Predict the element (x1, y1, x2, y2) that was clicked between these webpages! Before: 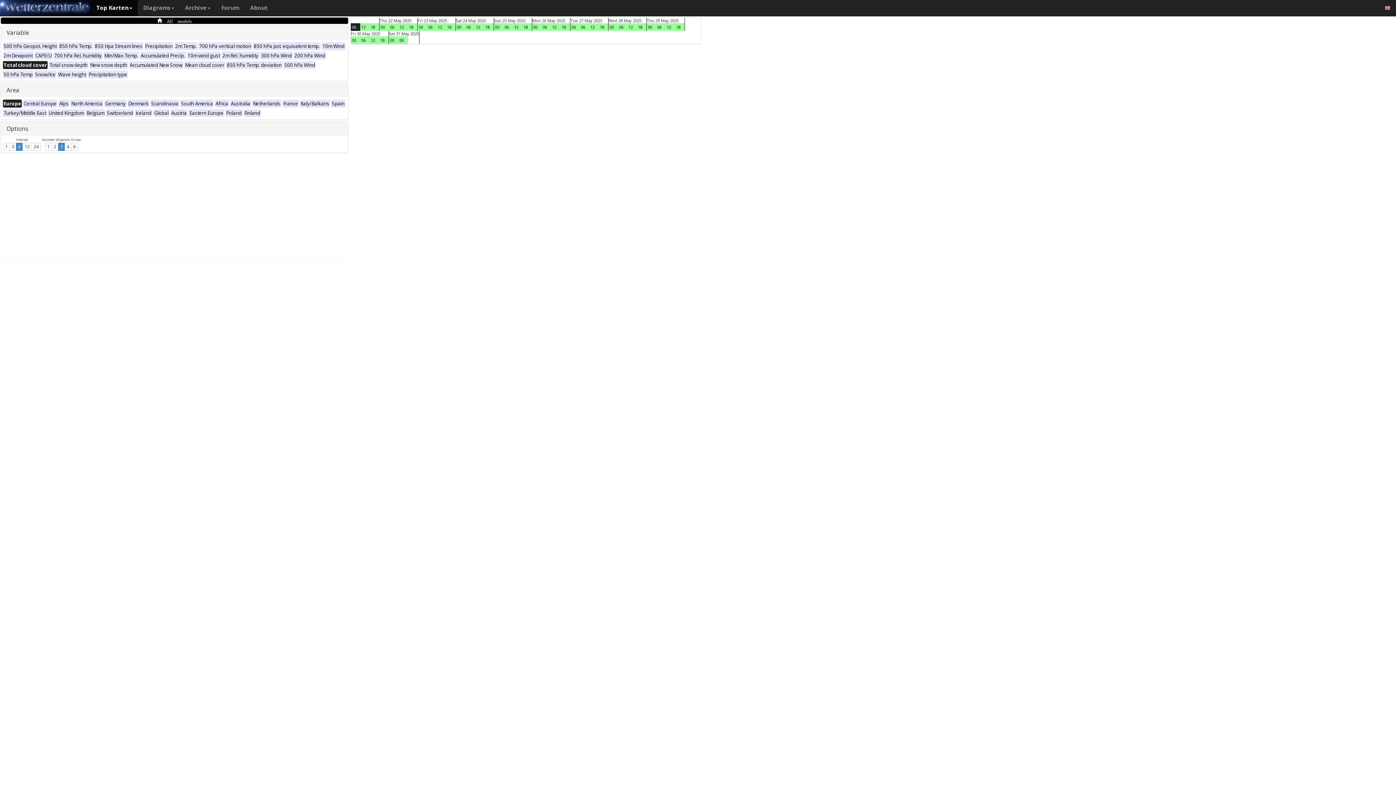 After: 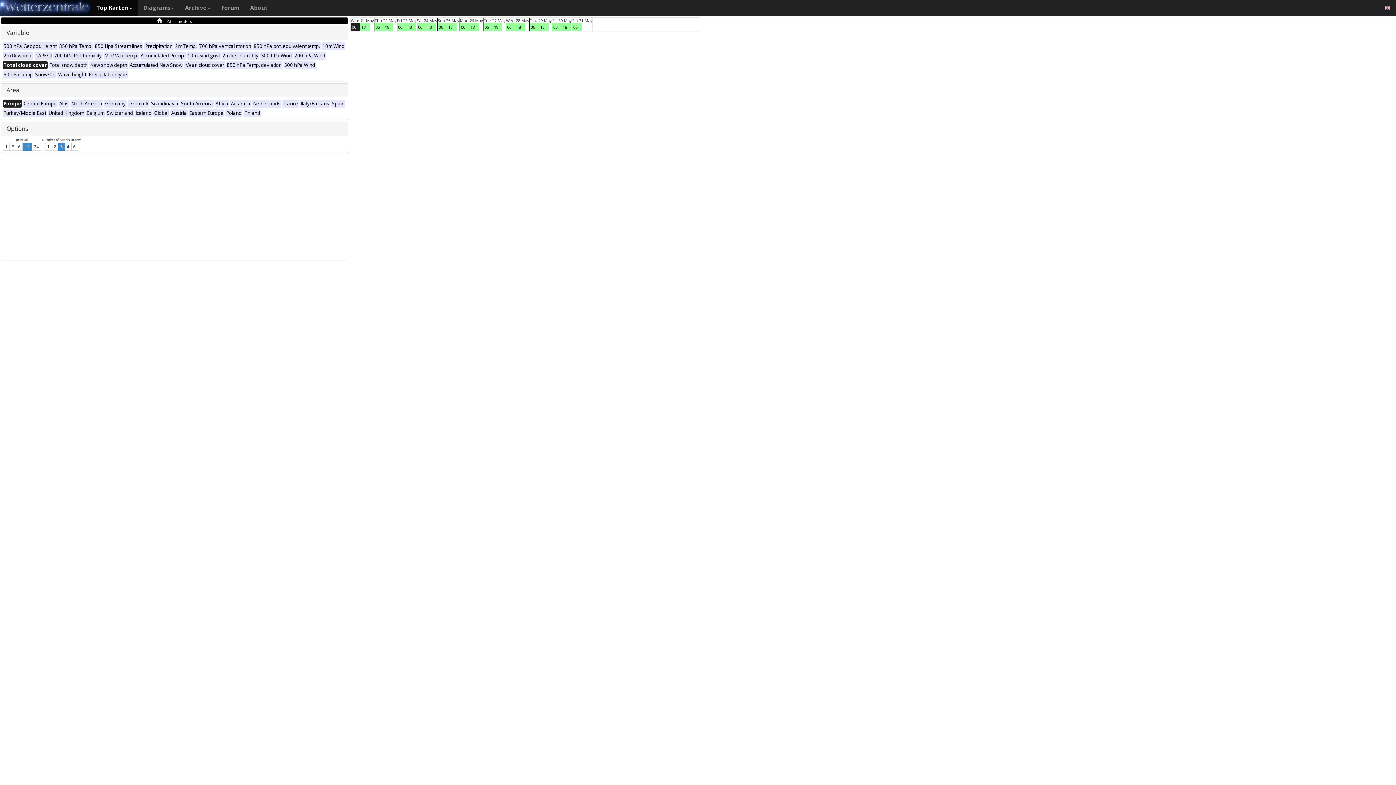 Action: label: 12 bbox: (22, 142, 32, 150)